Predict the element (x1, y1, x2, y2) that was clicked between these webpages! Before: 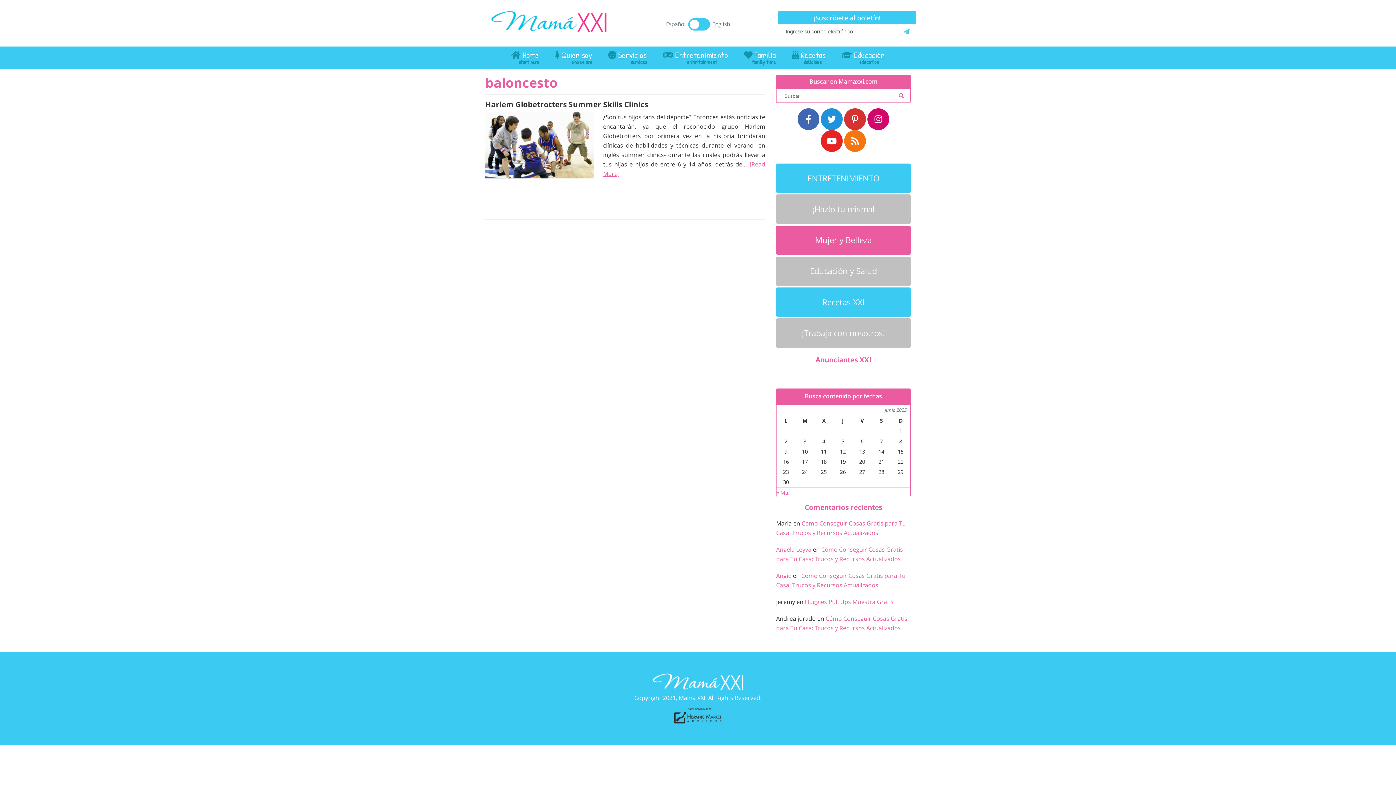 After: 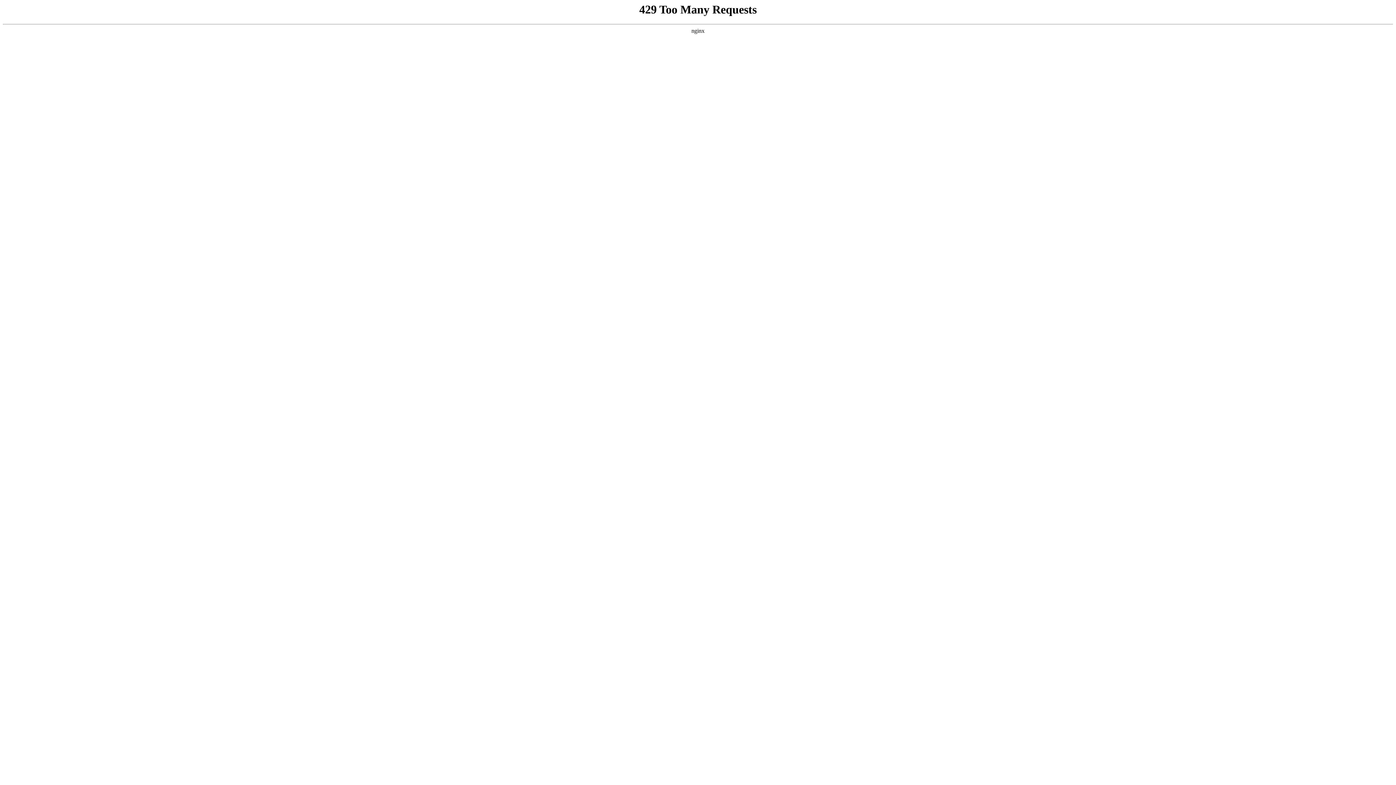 Action: bbox: (892, 89, 910, 102)